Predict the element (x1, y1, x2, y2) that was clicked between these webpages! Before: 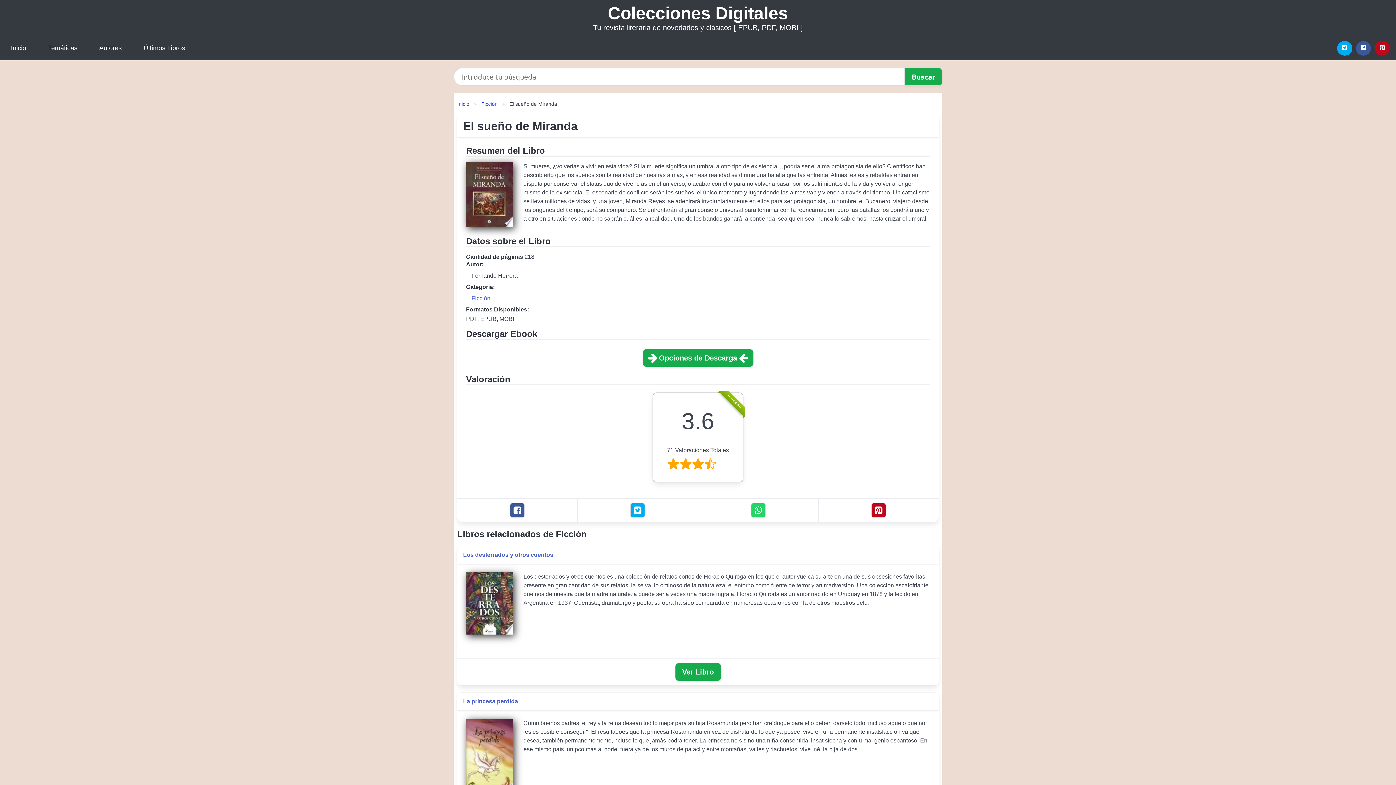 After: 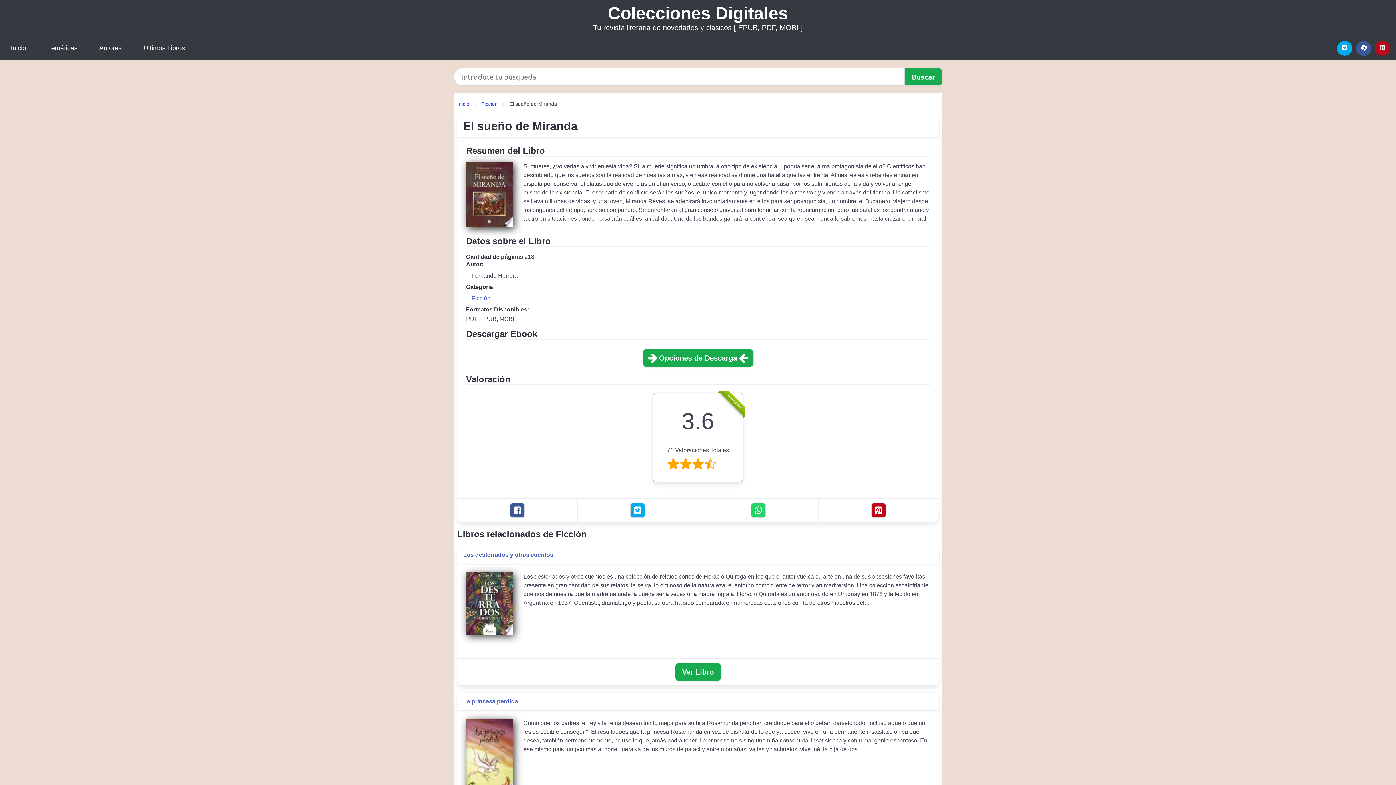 Action: label: Facebook bbox: (1356, 40, 1371, 55)